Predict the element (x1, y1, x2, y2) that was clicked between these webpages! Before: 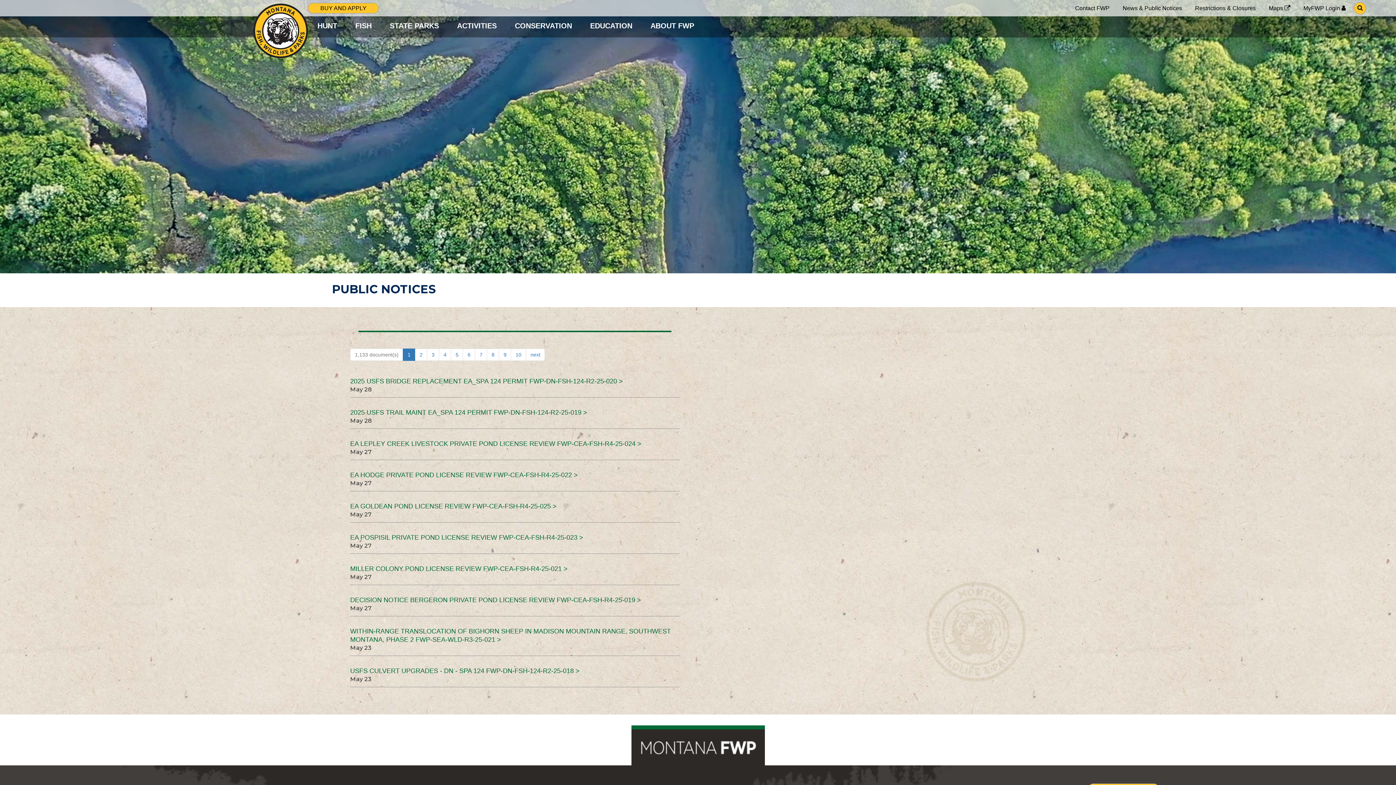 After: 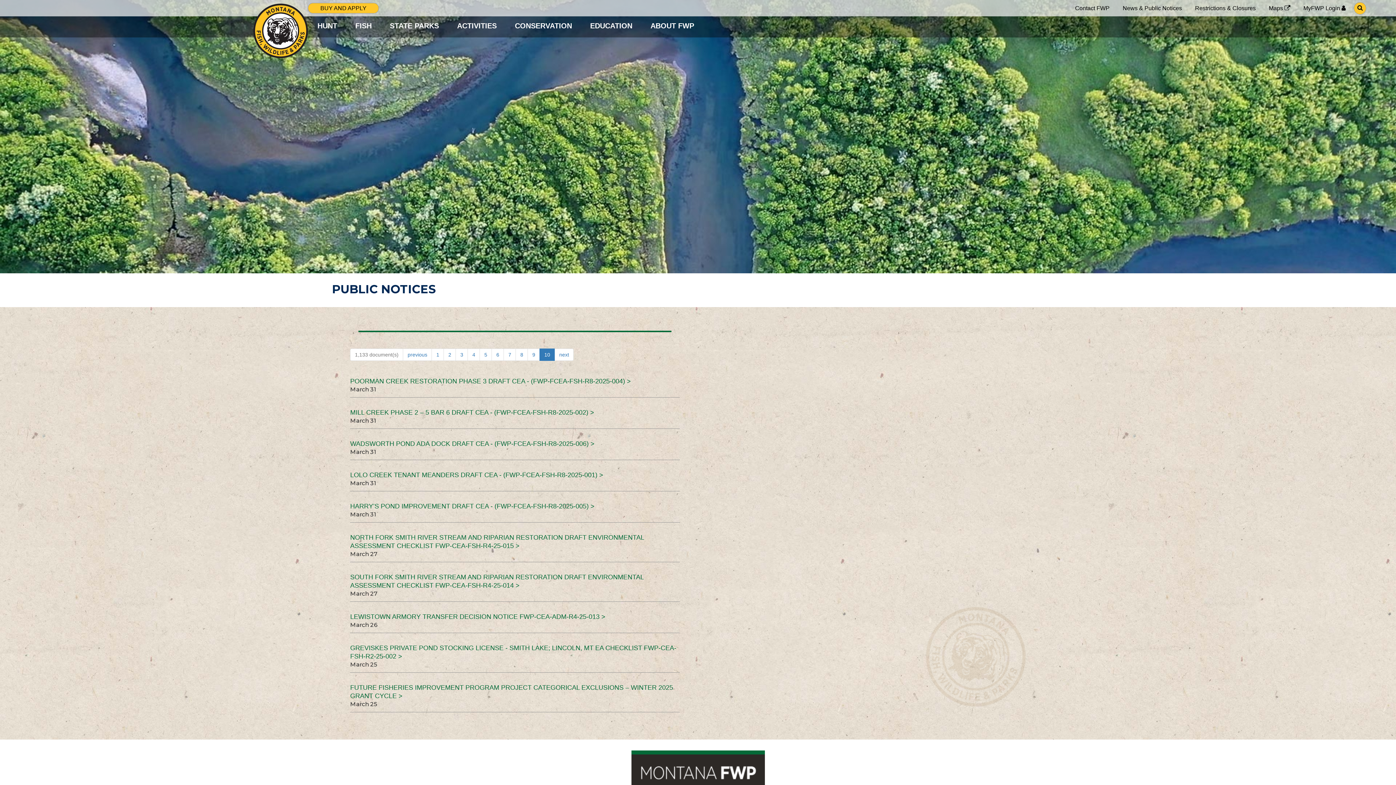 Action: label: 10 bbox: (511, 348, 526, 361)